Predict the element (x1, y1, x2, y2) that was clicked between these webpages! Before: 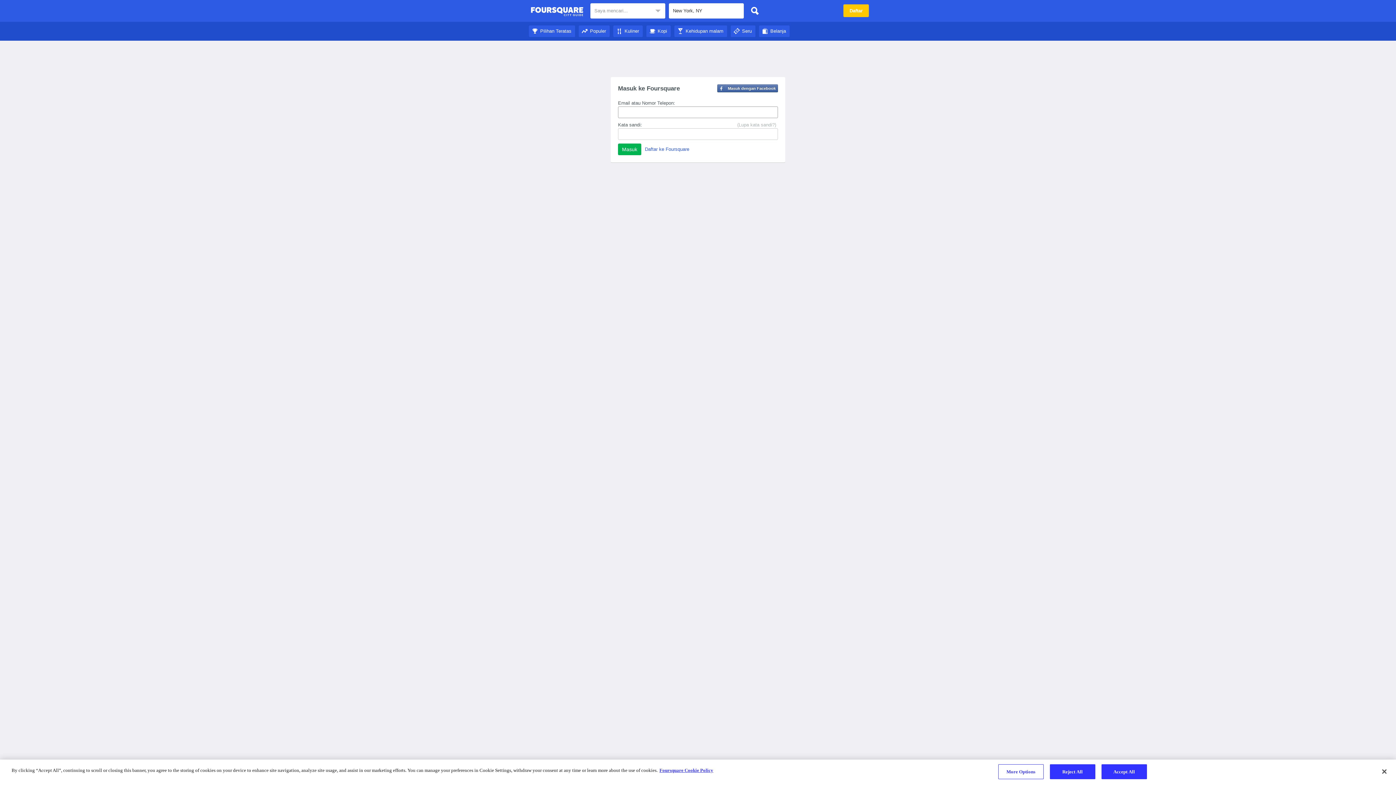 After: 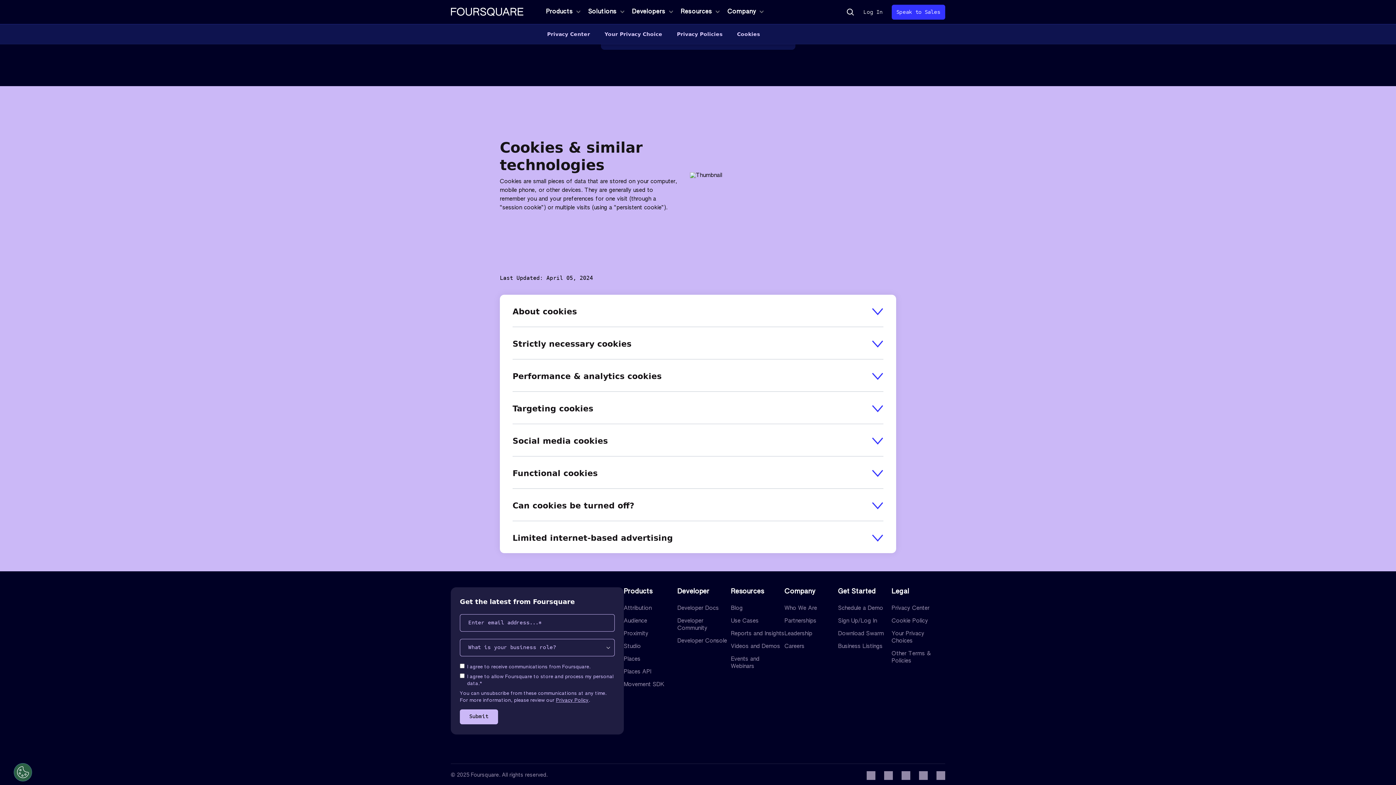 Action: bbox: (659, 768, 713, 773) label: More information about your privacy